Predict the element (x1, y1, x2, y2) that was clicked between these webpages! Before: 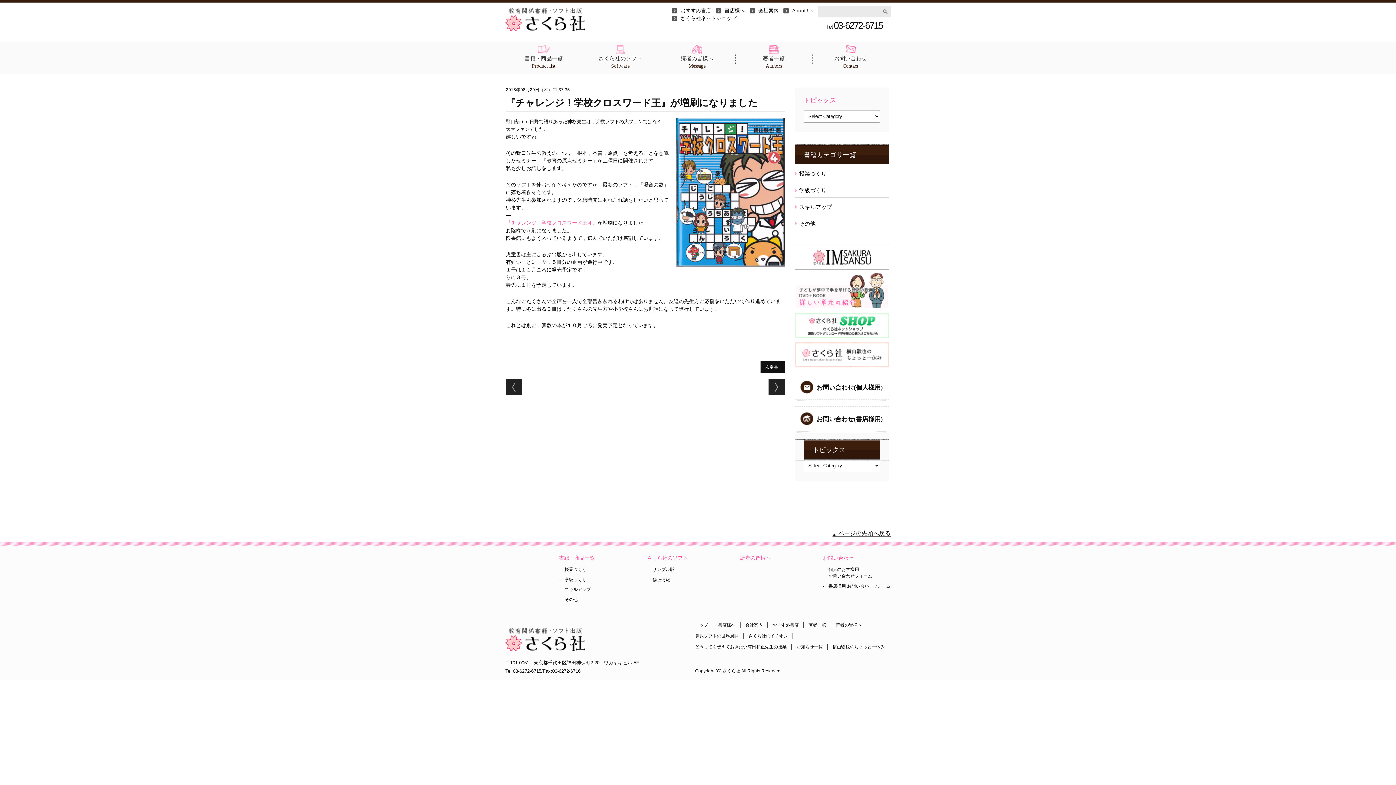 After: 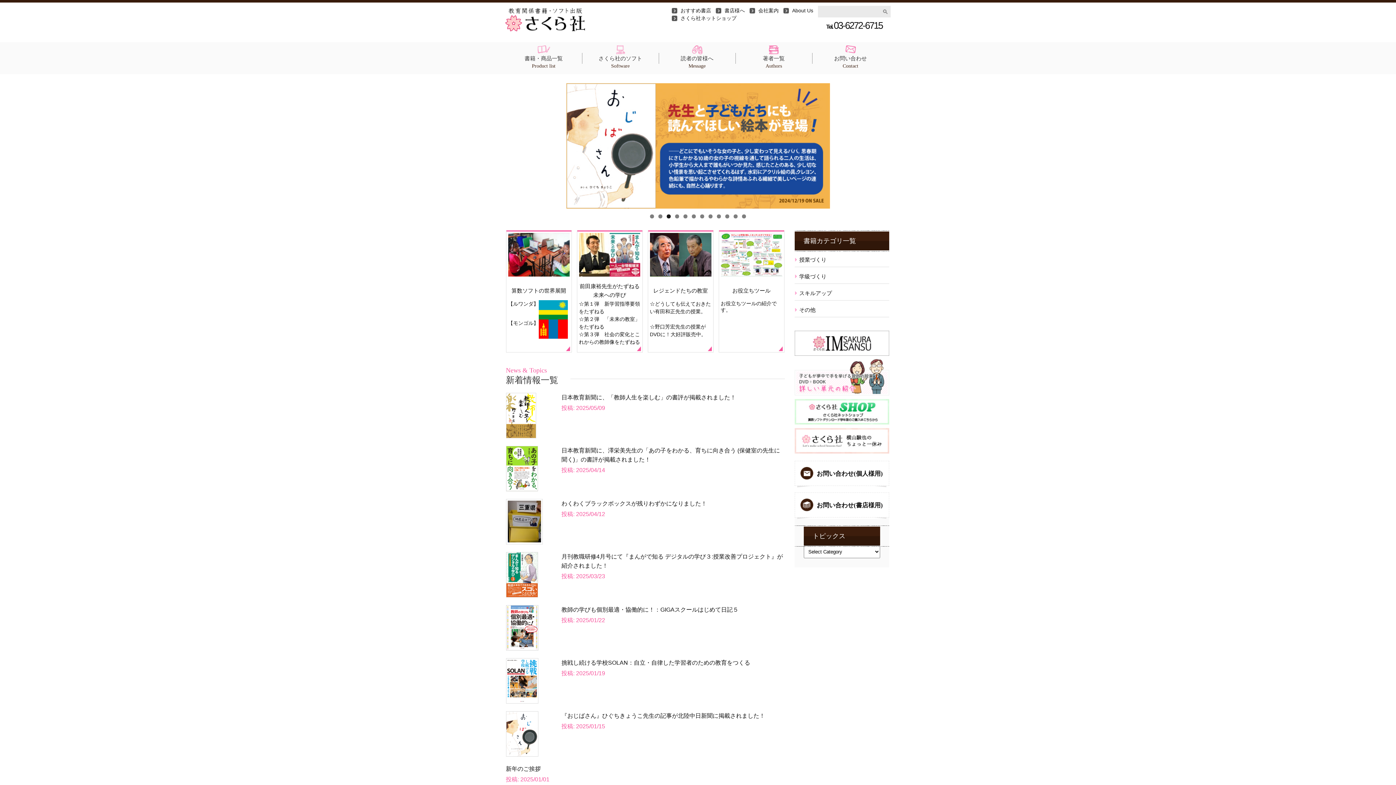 Action: label: トップ bbox: (695, 622, 708, 627)